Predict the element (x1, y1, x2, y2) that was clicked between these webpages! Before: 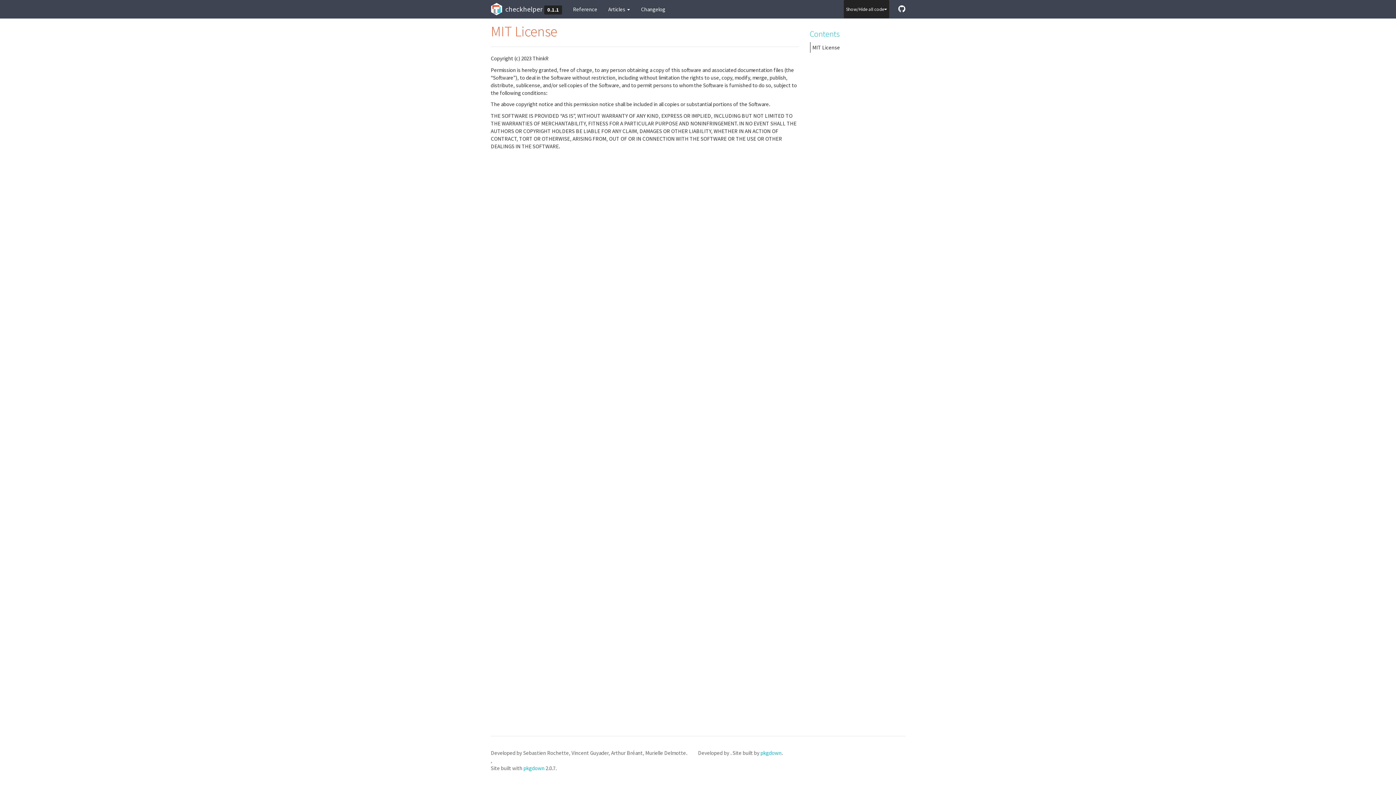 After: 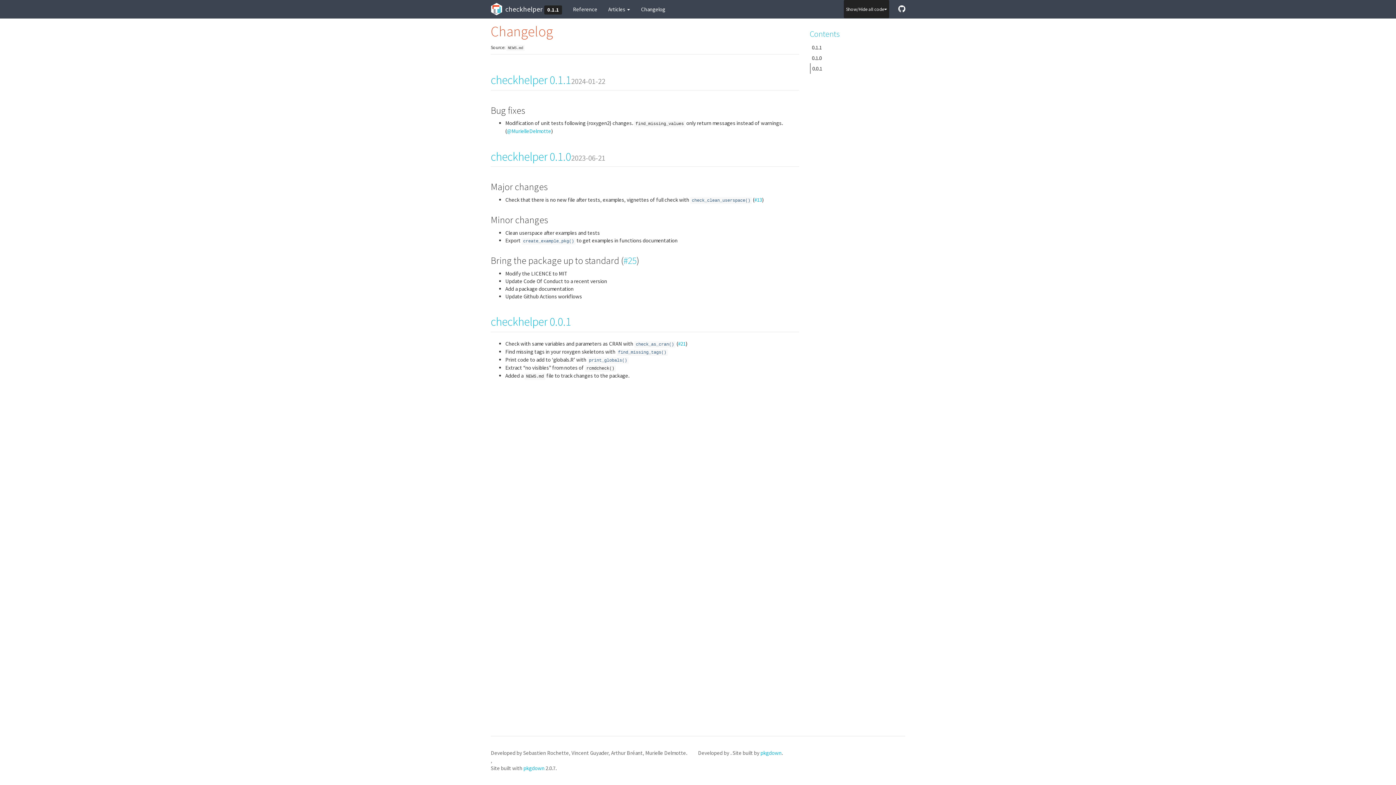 Action: bbox: (635, 0, 670, 18) label: Changelog